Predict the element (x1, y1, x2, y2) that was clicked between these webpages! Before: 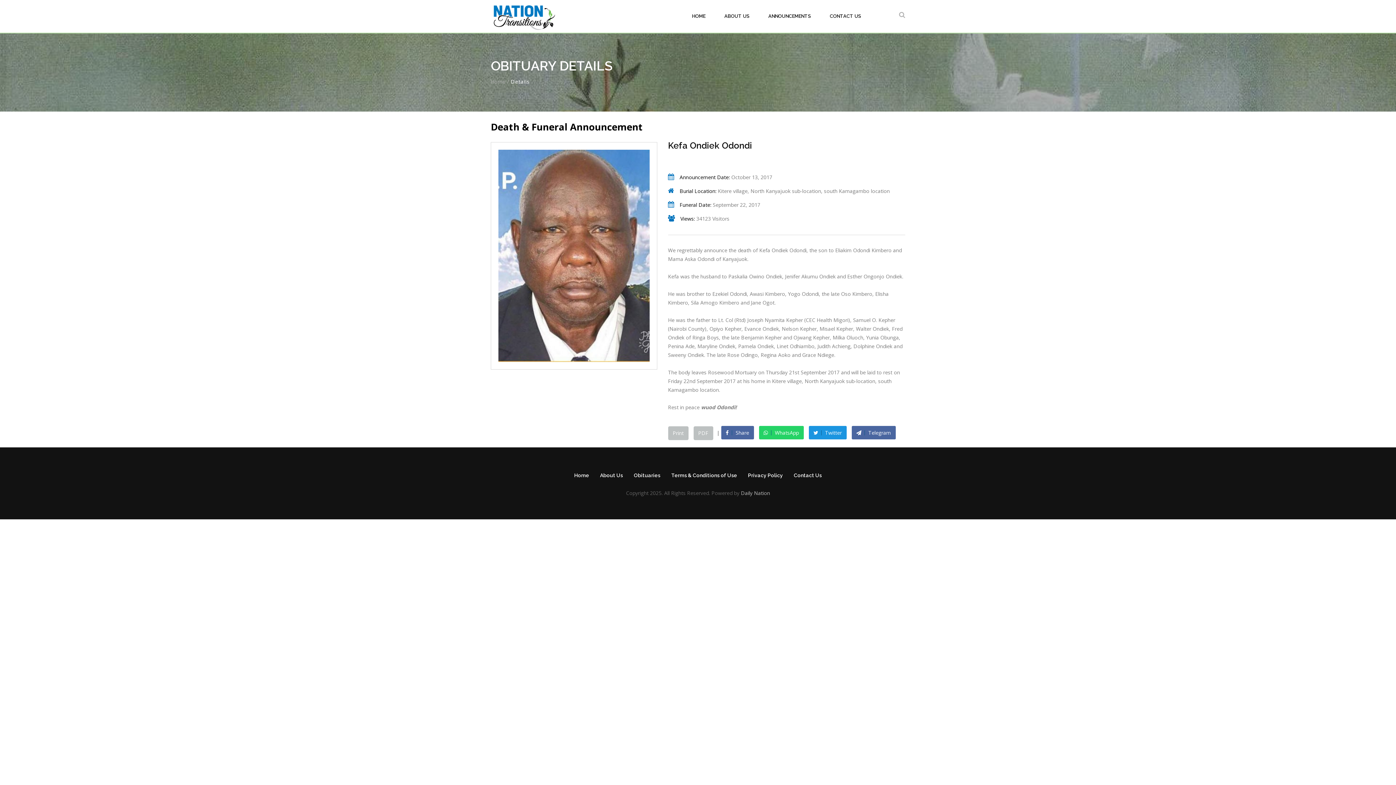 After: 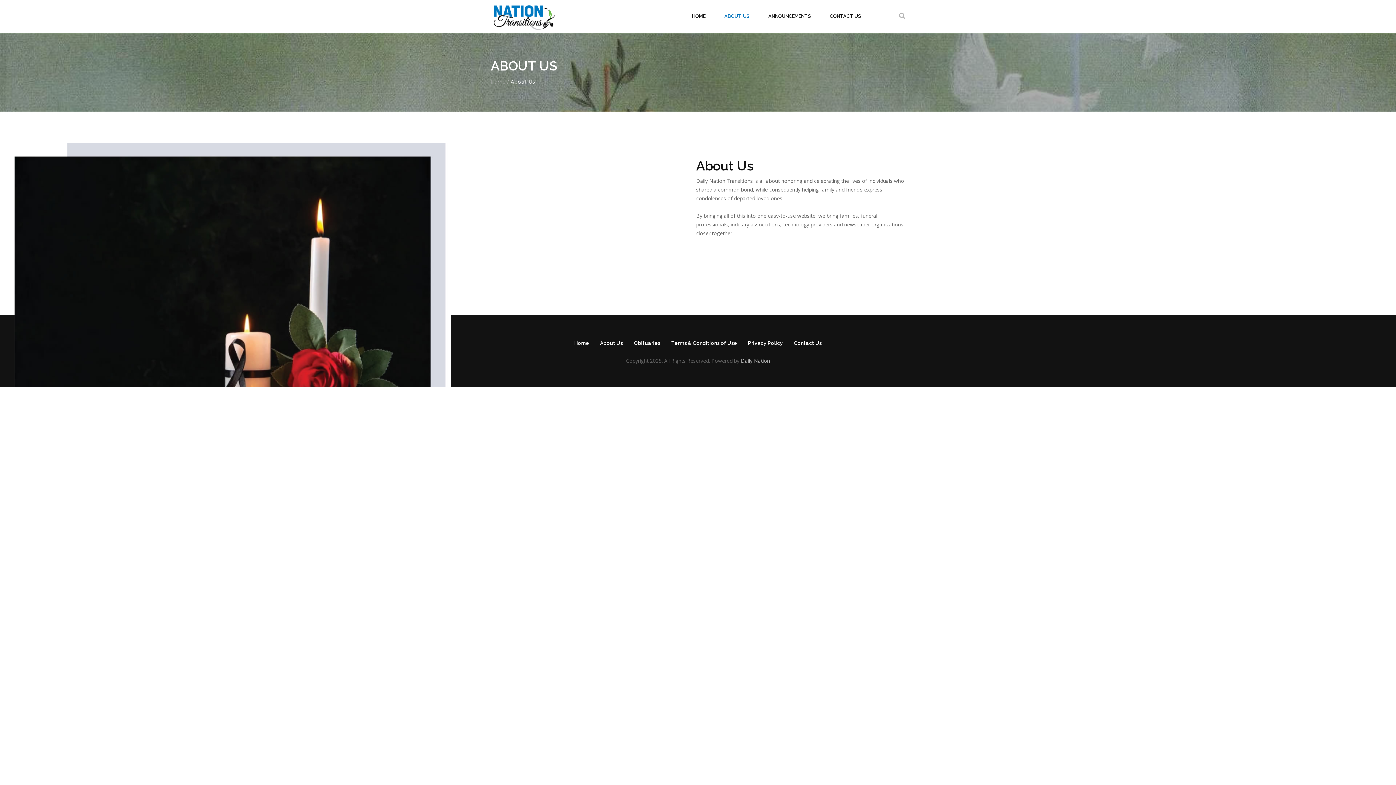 Action: bbox: (724, 12, 749, 20) label: ABOUT US